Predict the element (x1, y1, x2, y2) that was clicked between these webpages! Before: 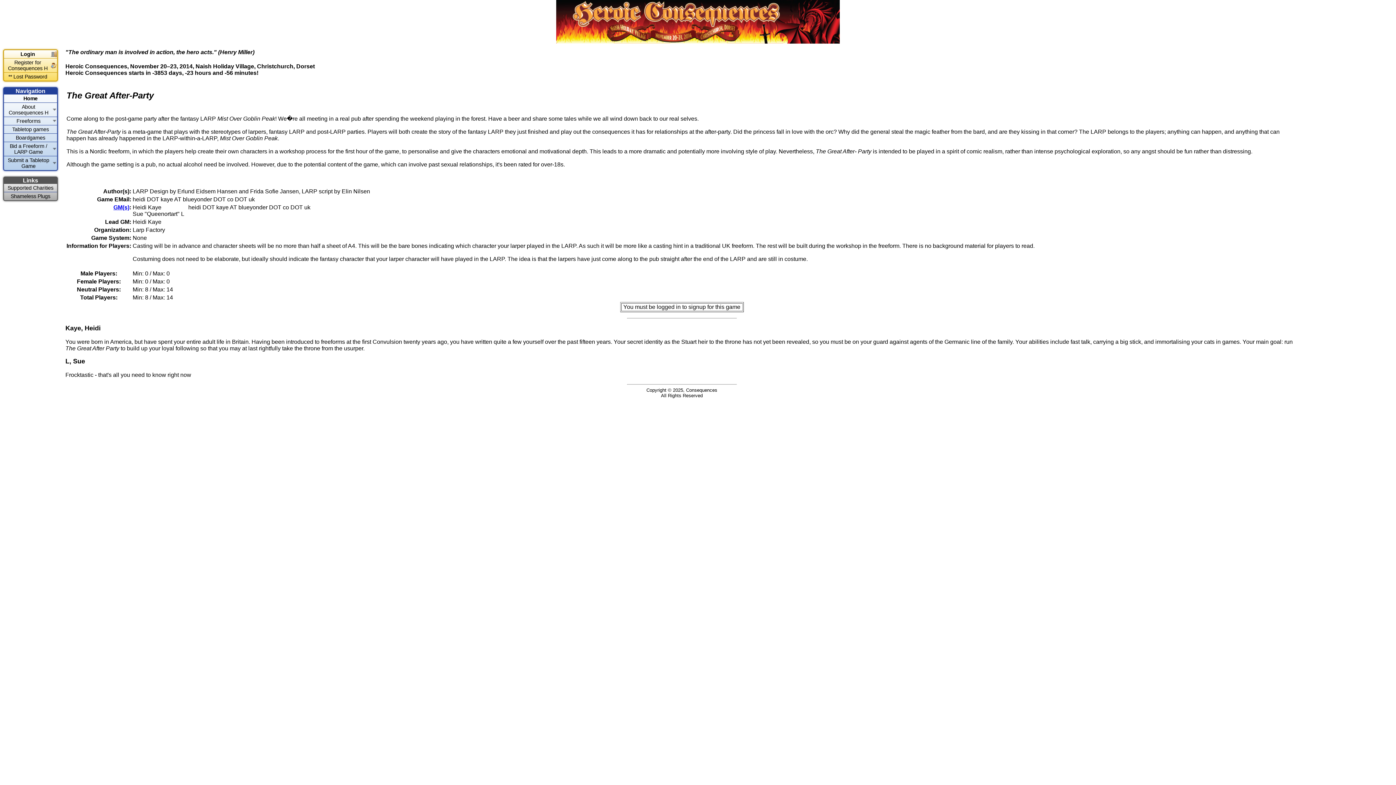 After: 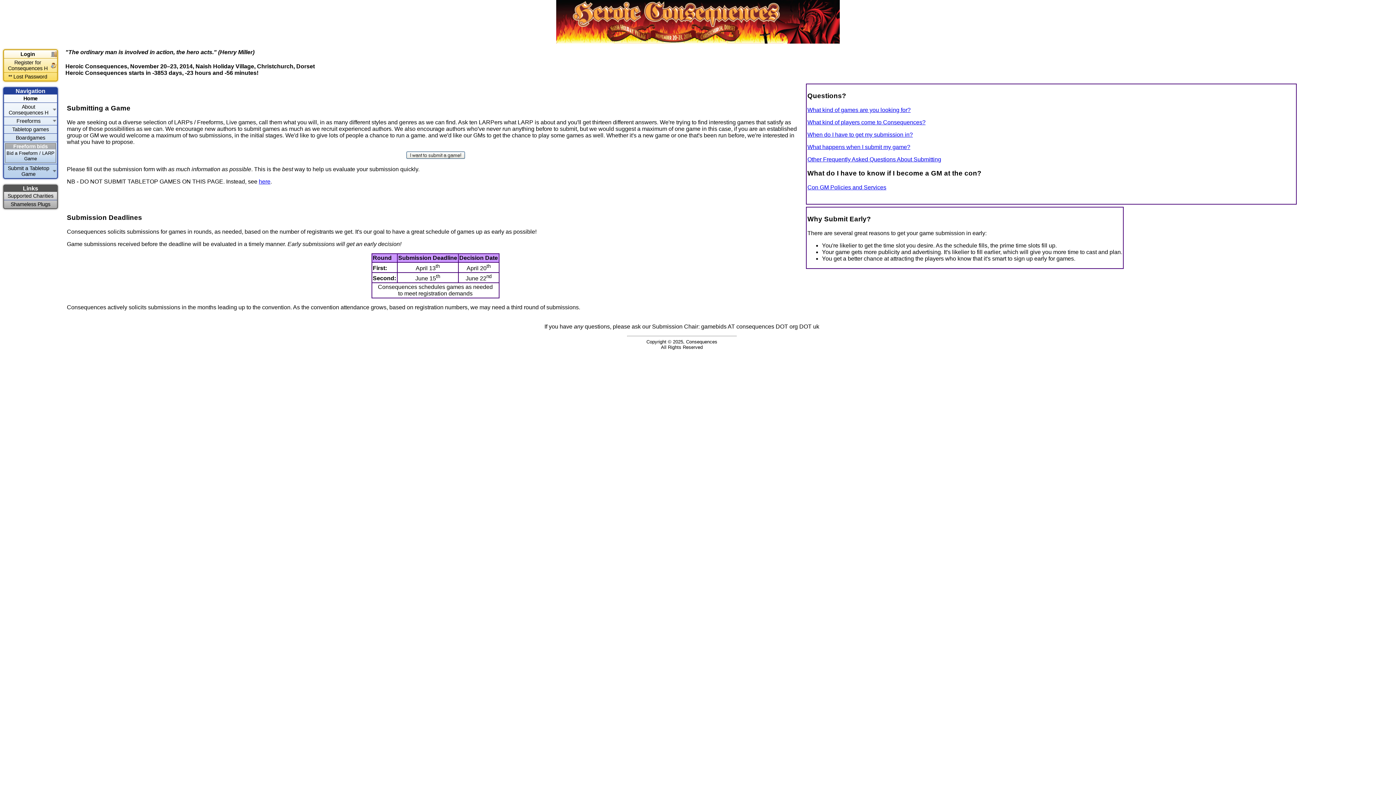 Action: bbox: (4, 142, 57, 156) label: Bid a Freeform / LARP Game